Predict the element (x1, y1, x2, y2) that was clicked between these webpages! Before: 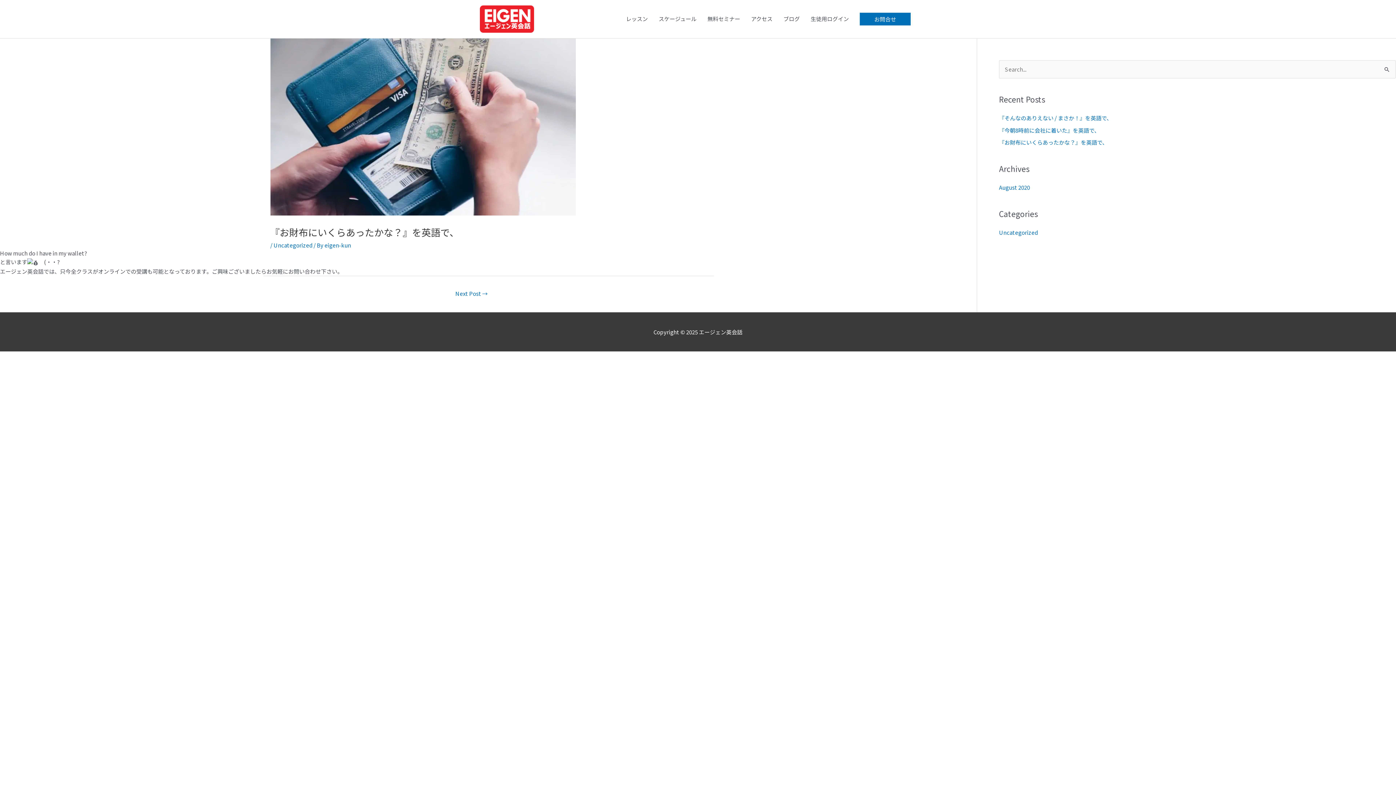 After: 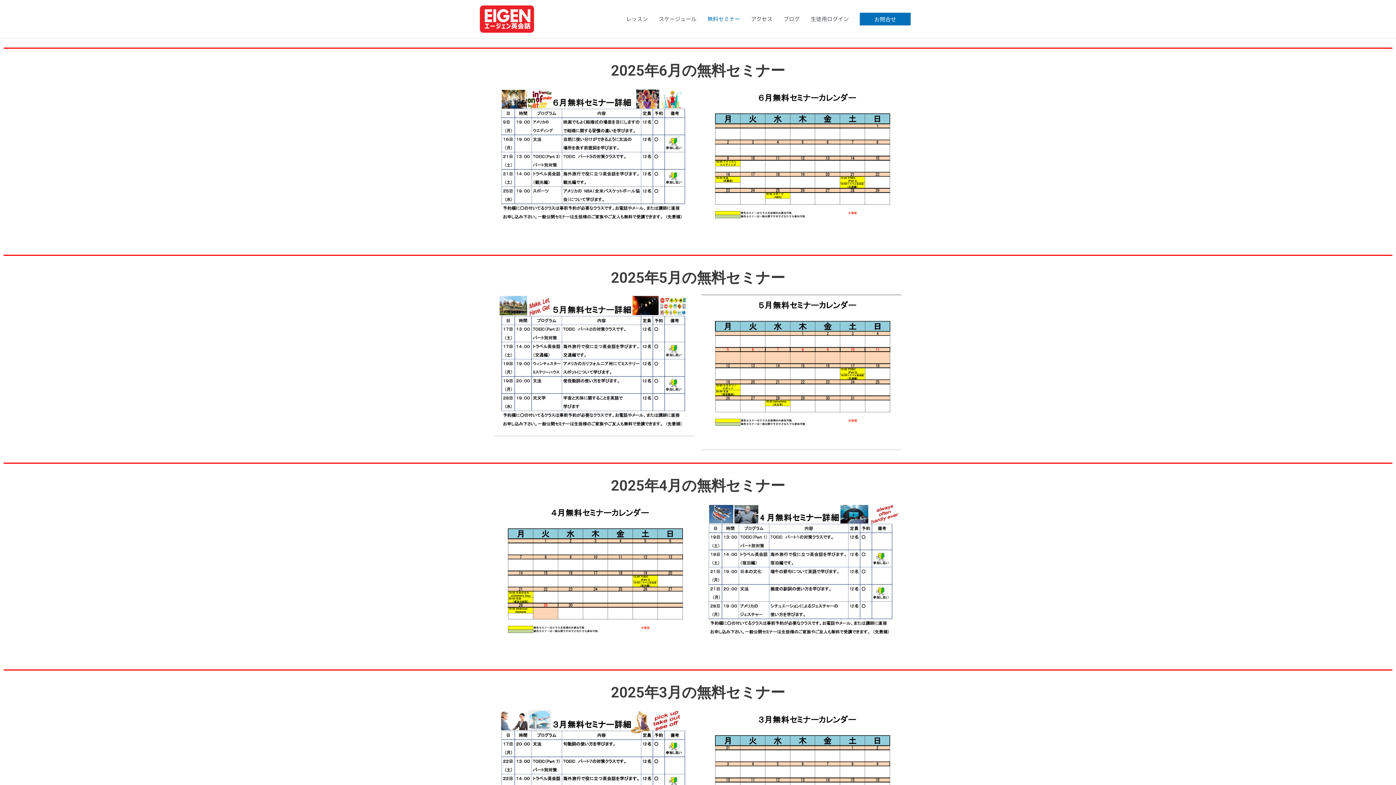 Action: label: 無料セミナー bbox: (702, 0, 745, 38)